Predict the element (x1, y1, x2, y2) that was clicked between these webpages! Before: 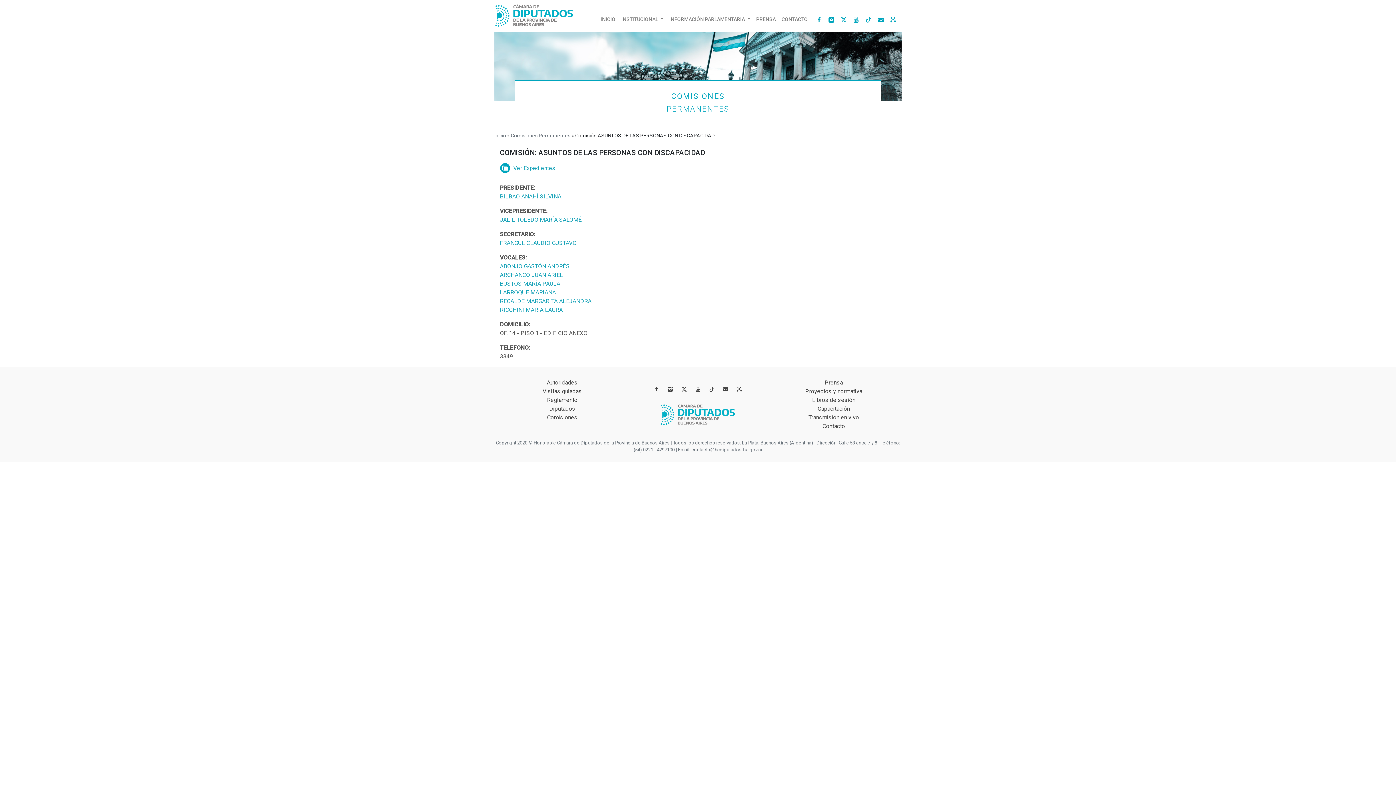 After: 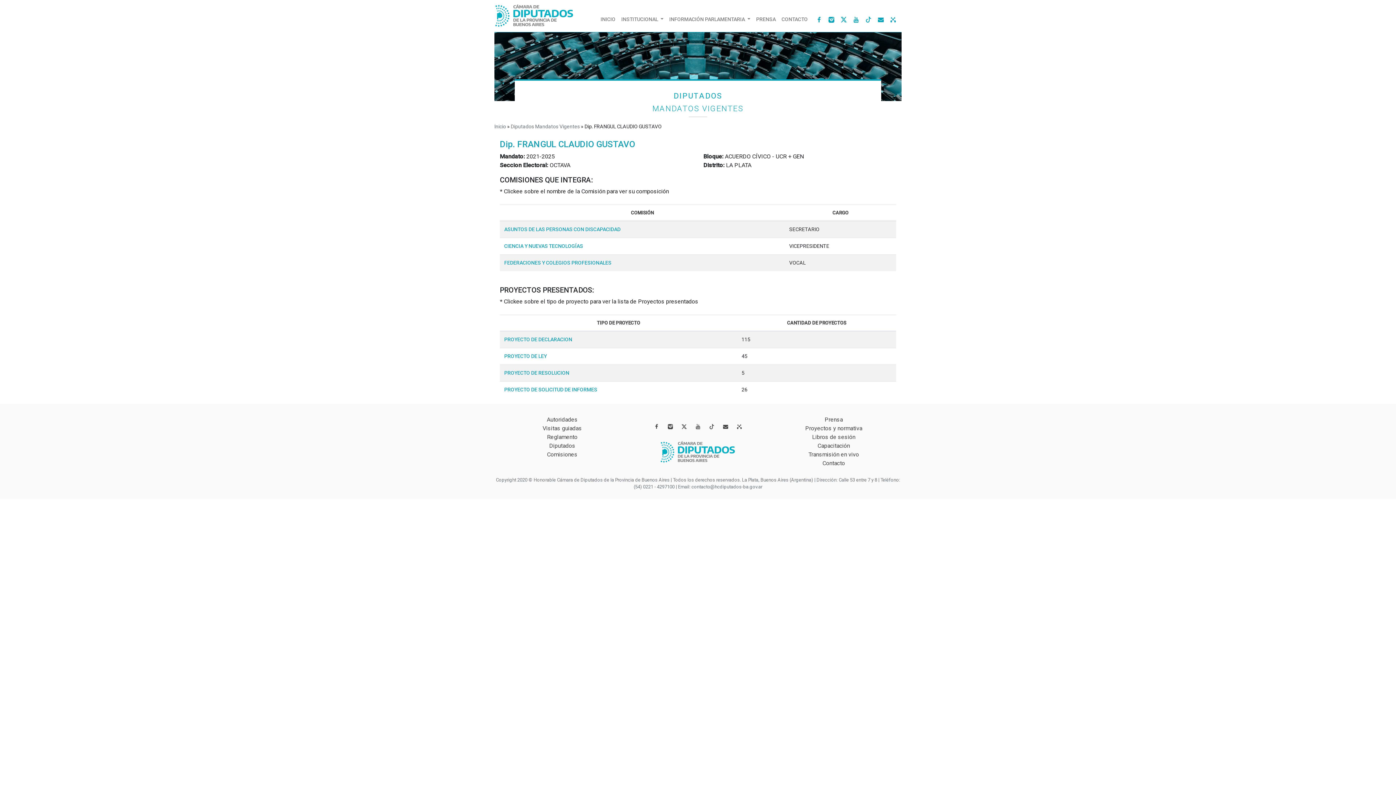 Action: label: FRANGUL CLAUDIO GUSTAVO bbox: (500, 239, 576, 246)